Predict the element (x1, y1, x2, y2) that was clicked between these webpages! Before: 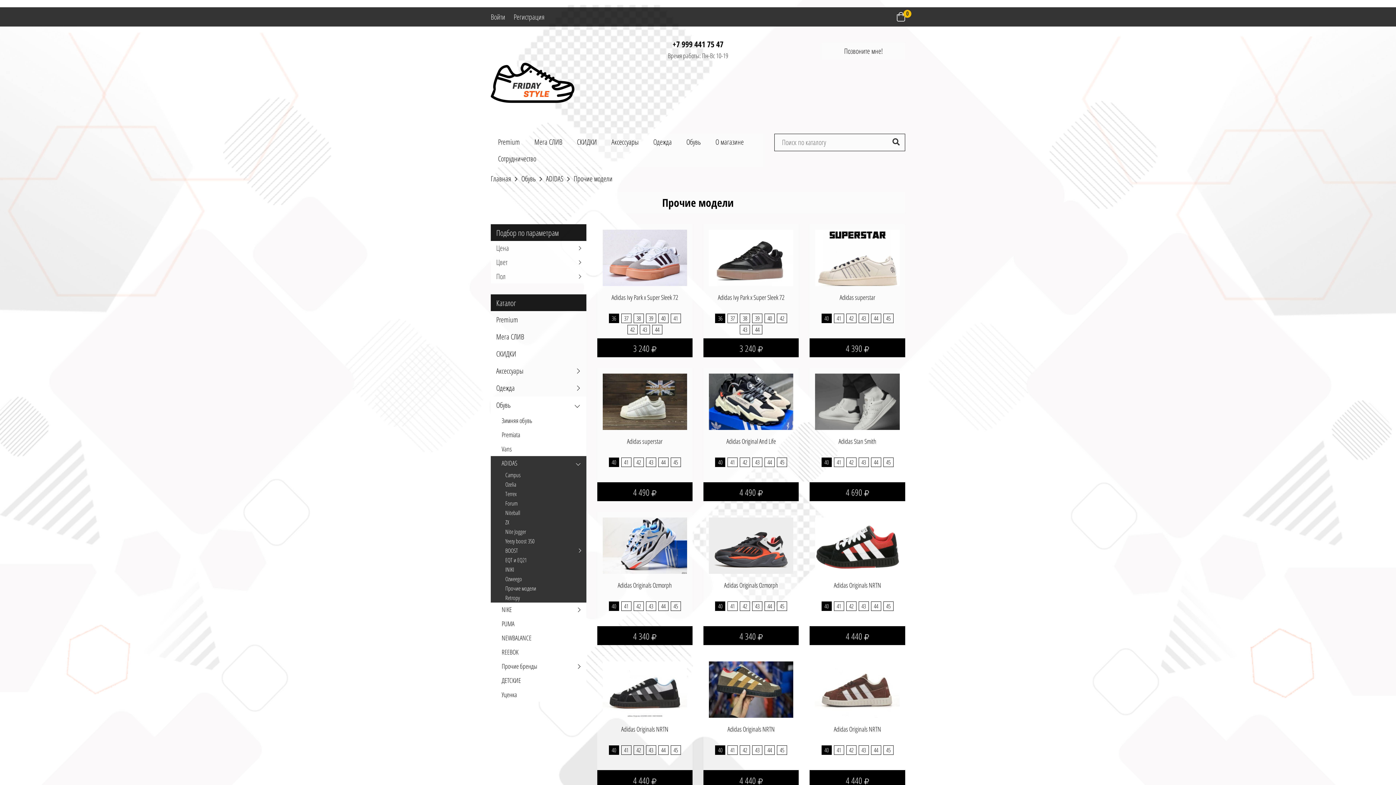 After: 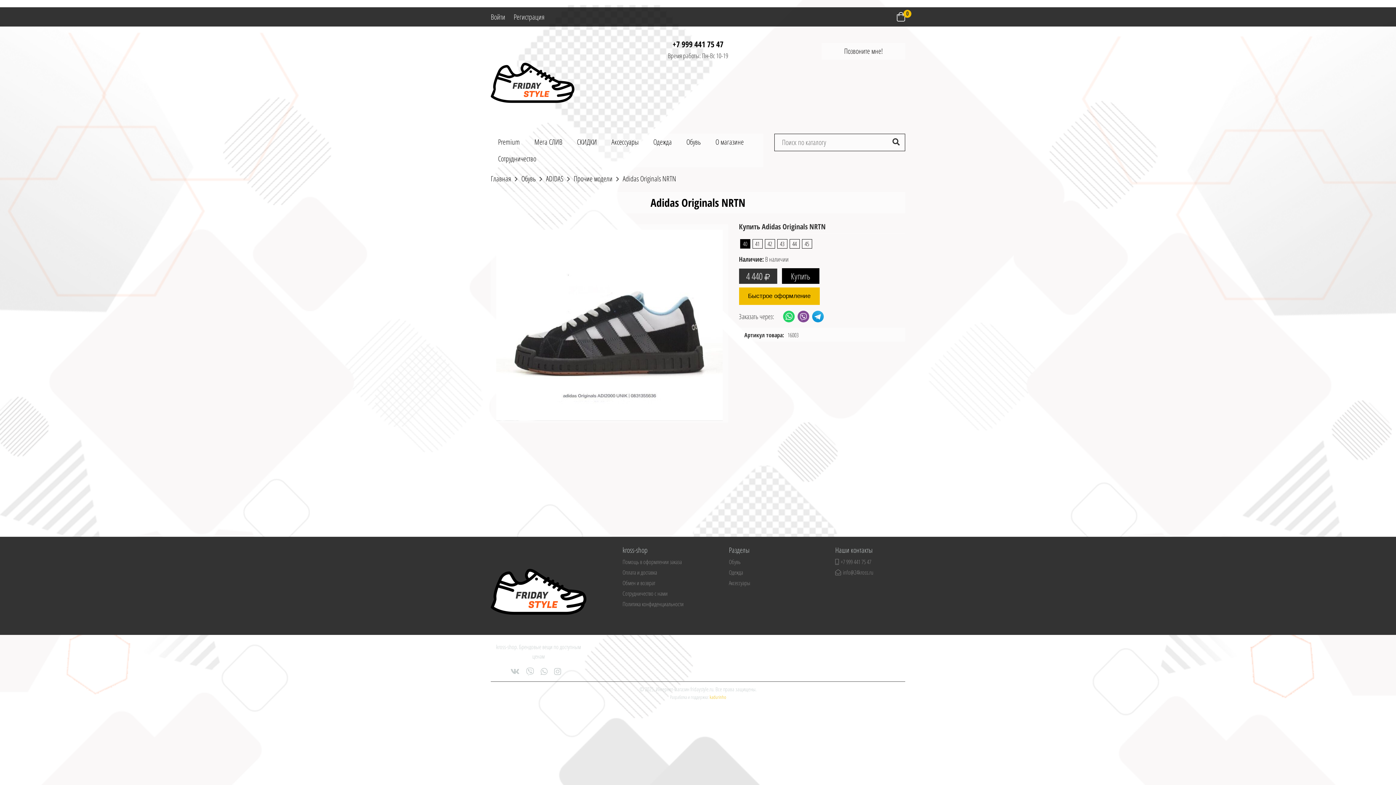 Action: label: Adidas Originals NRTN bbox: (621, 725, 668, 733)